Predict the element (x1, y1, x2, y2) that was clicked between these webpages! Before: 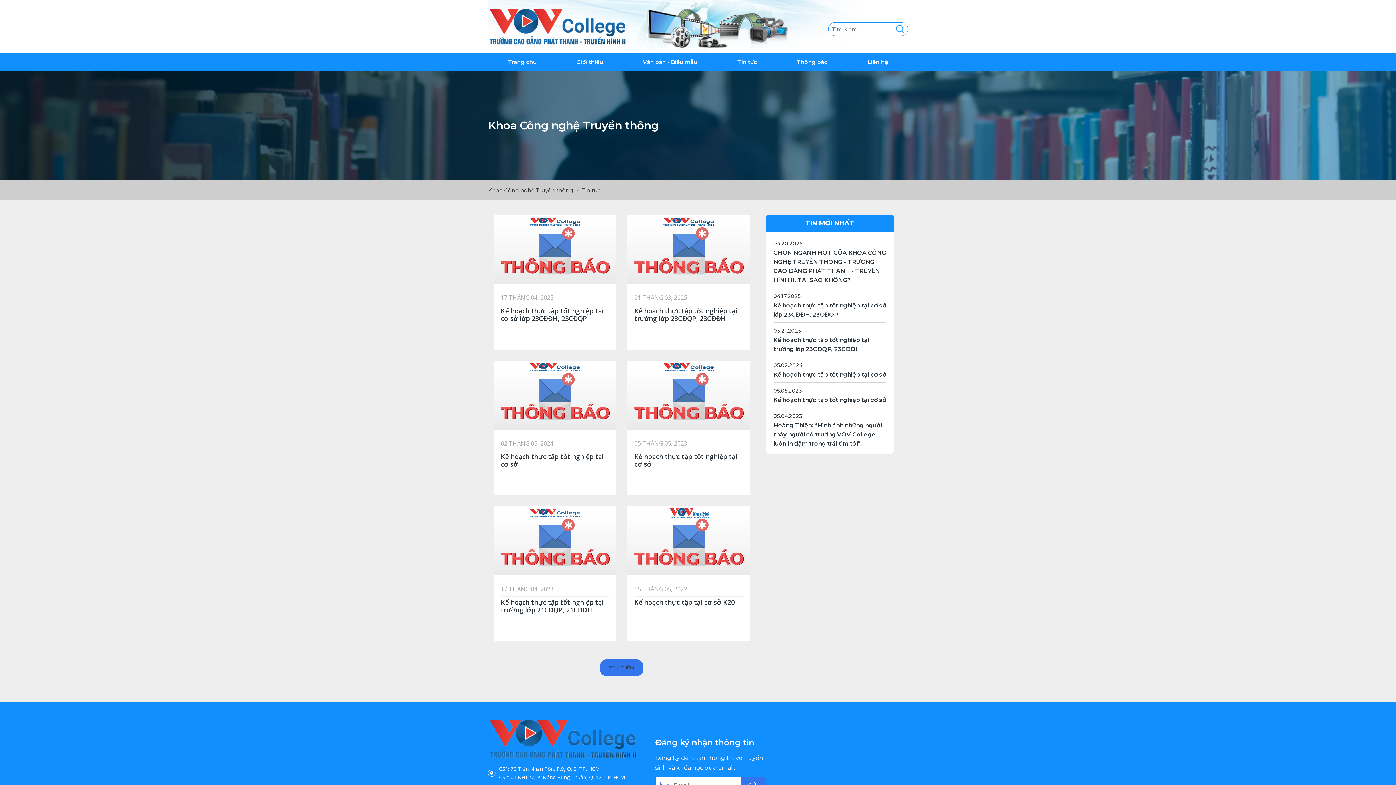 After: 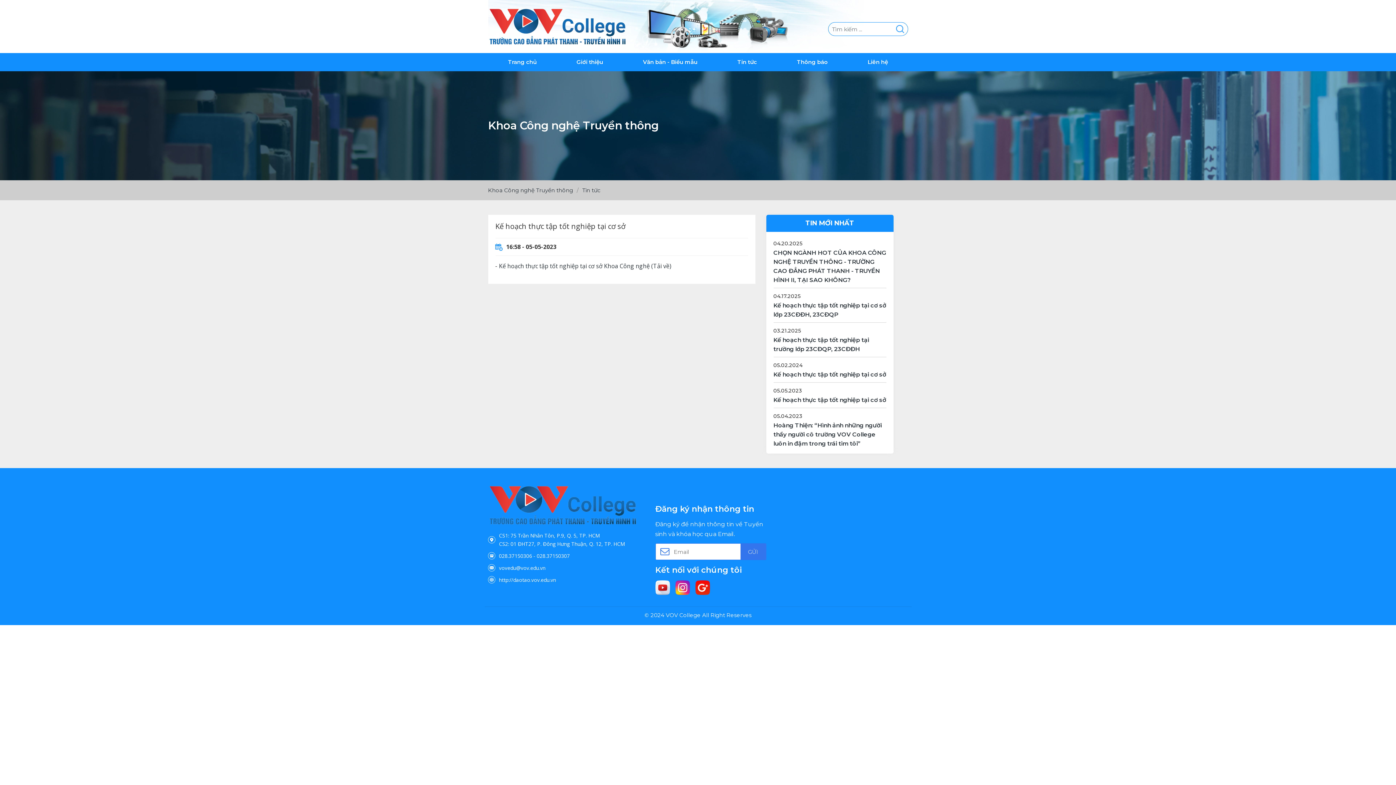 Action: bbox: (634, 451, 742, 470) label: Kế hoạch thực tập tốt nghiệp tại cơ sở